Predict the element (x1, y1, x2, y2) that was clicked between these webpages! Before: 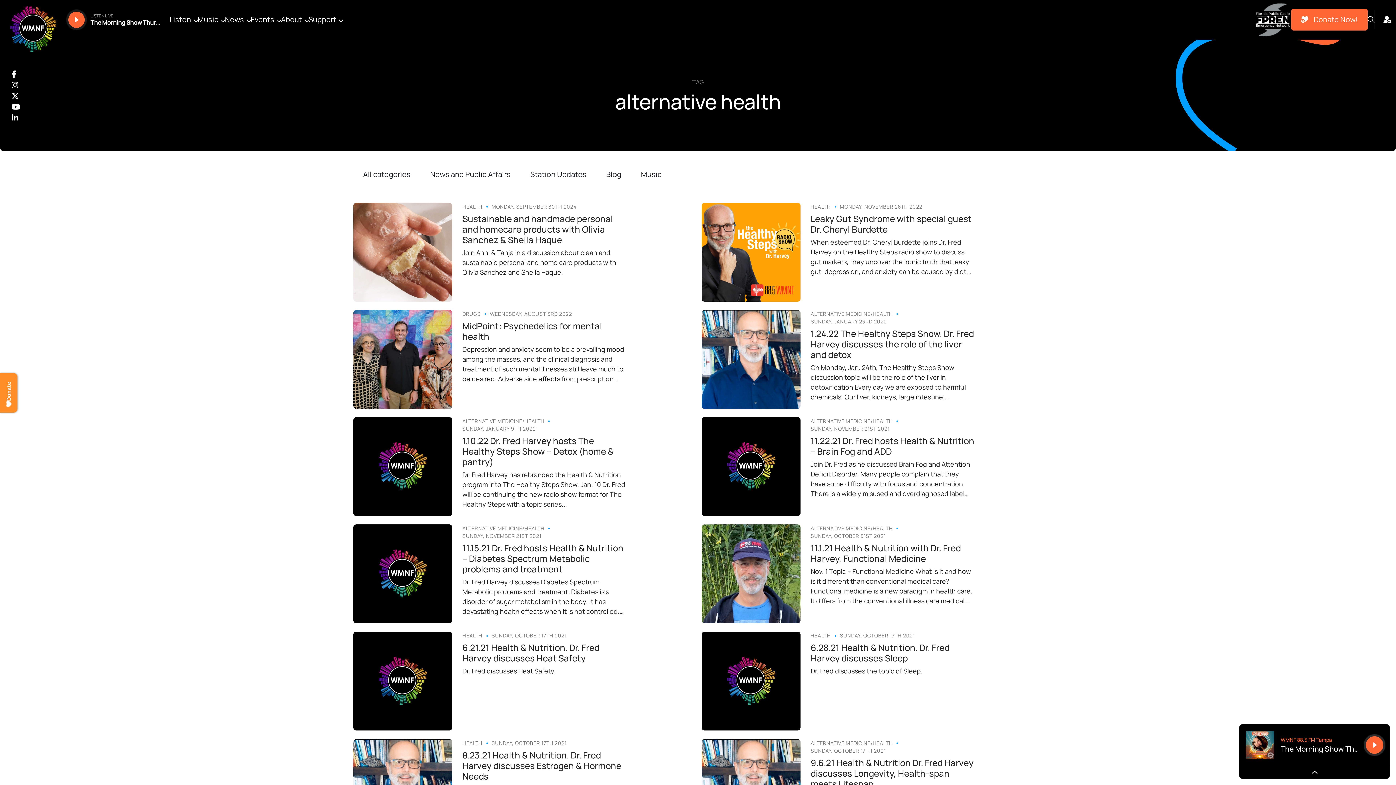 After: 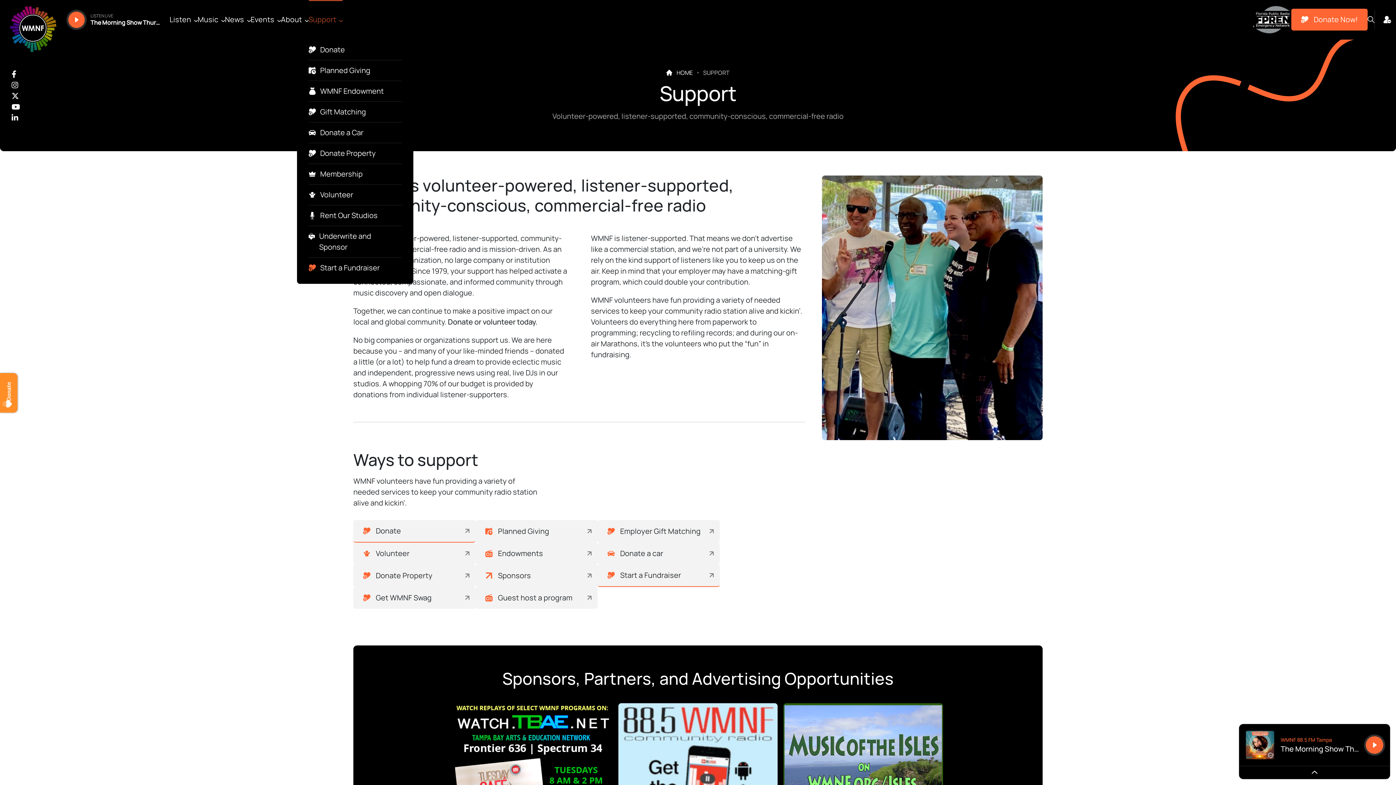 Action: label: Support bbox: (308, 0, 342, 39)